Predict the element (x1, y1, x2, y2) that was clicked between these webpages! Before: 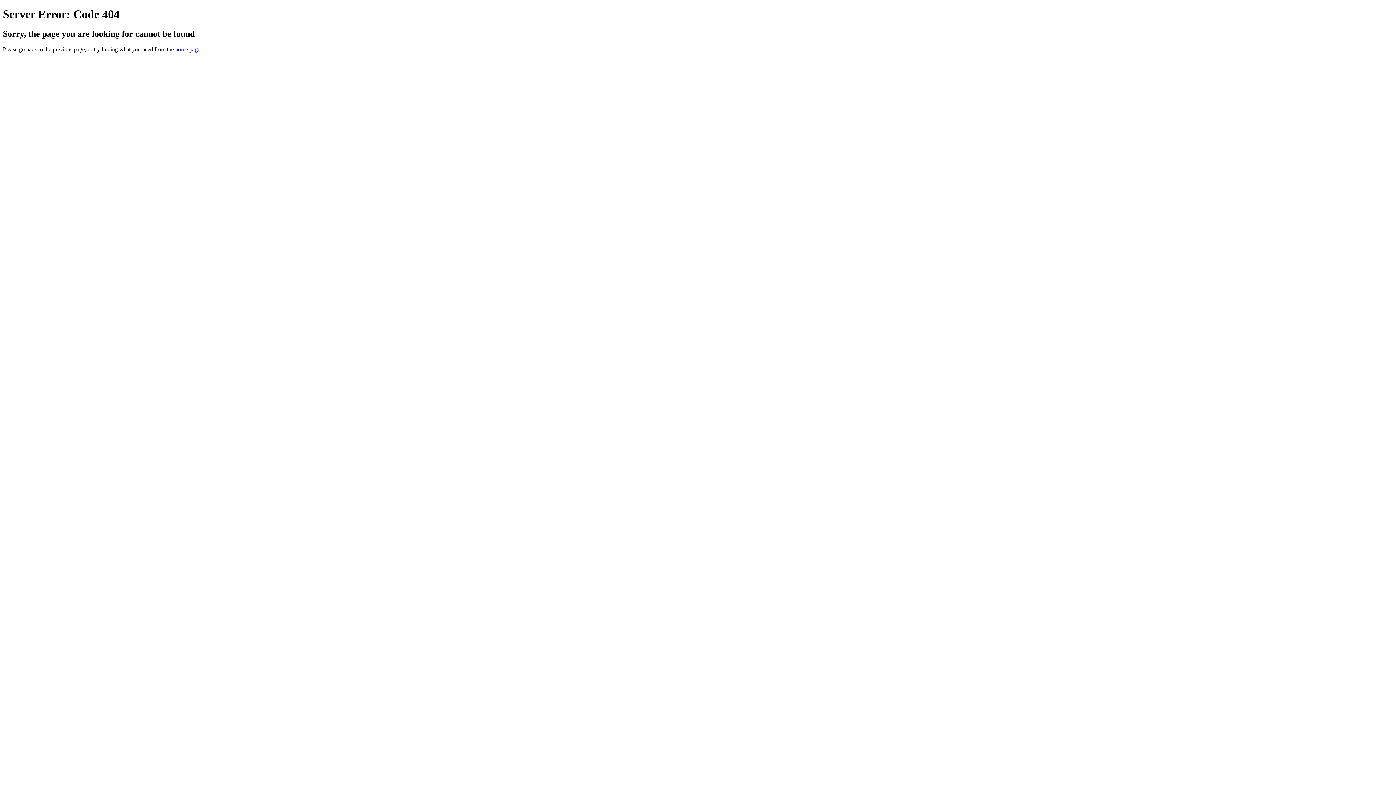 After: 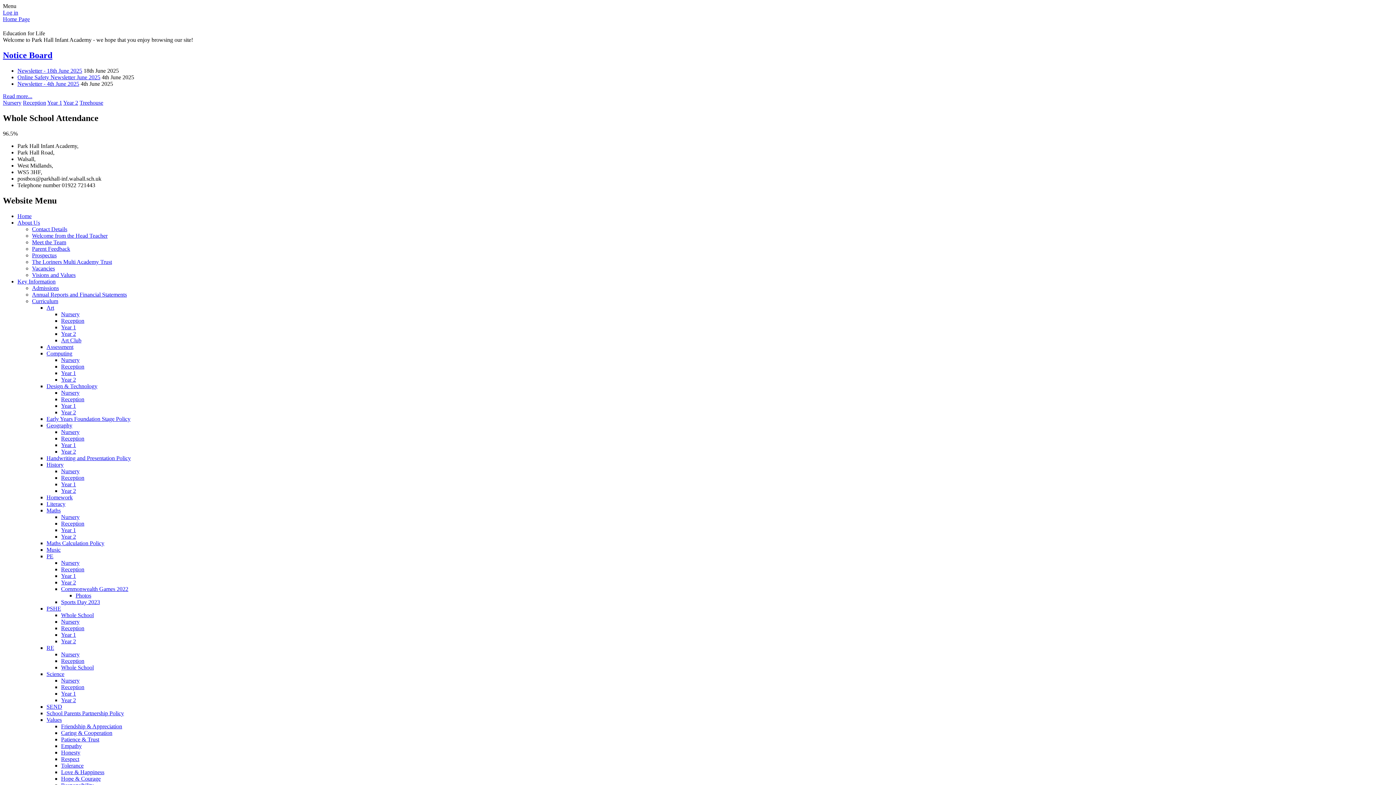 Action: bbox: (175, 46, 200, 52) label: home page